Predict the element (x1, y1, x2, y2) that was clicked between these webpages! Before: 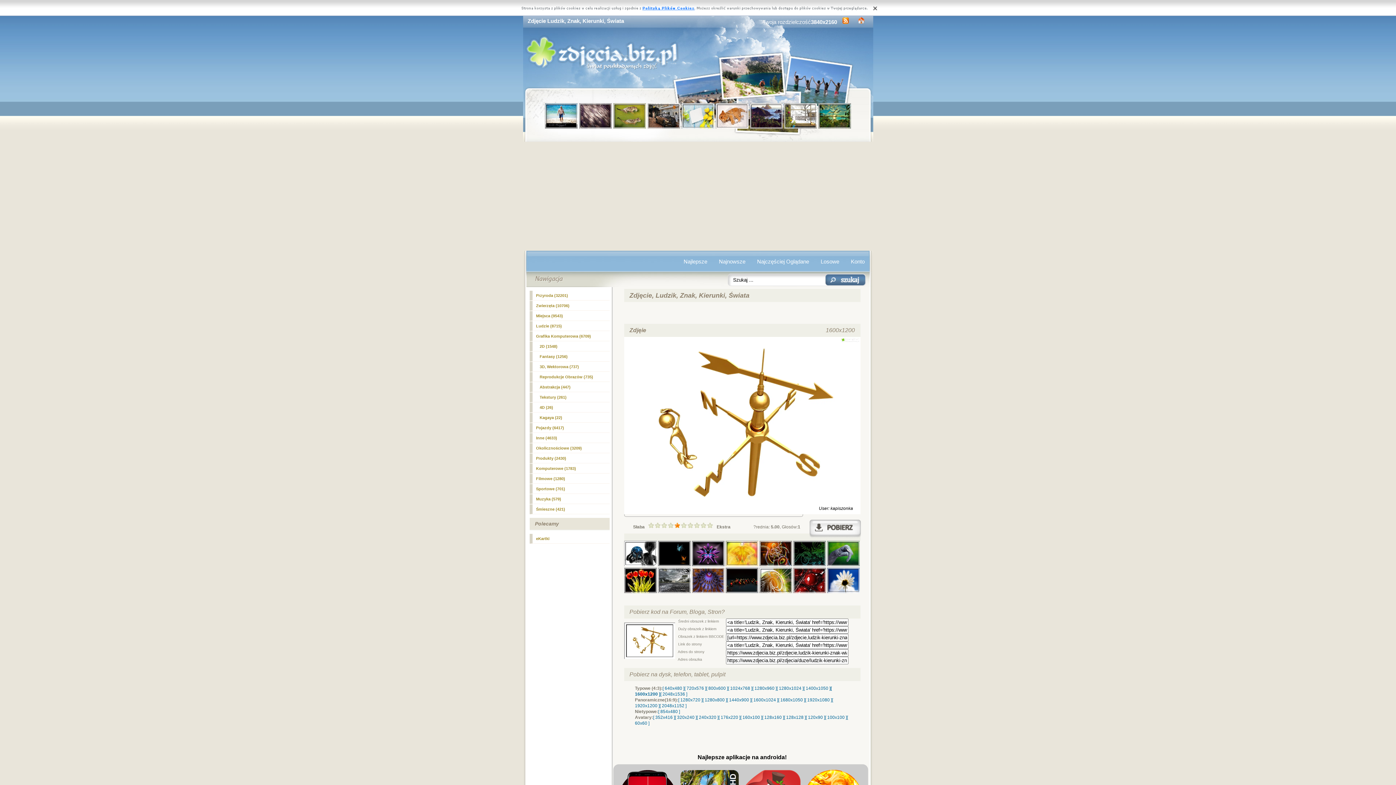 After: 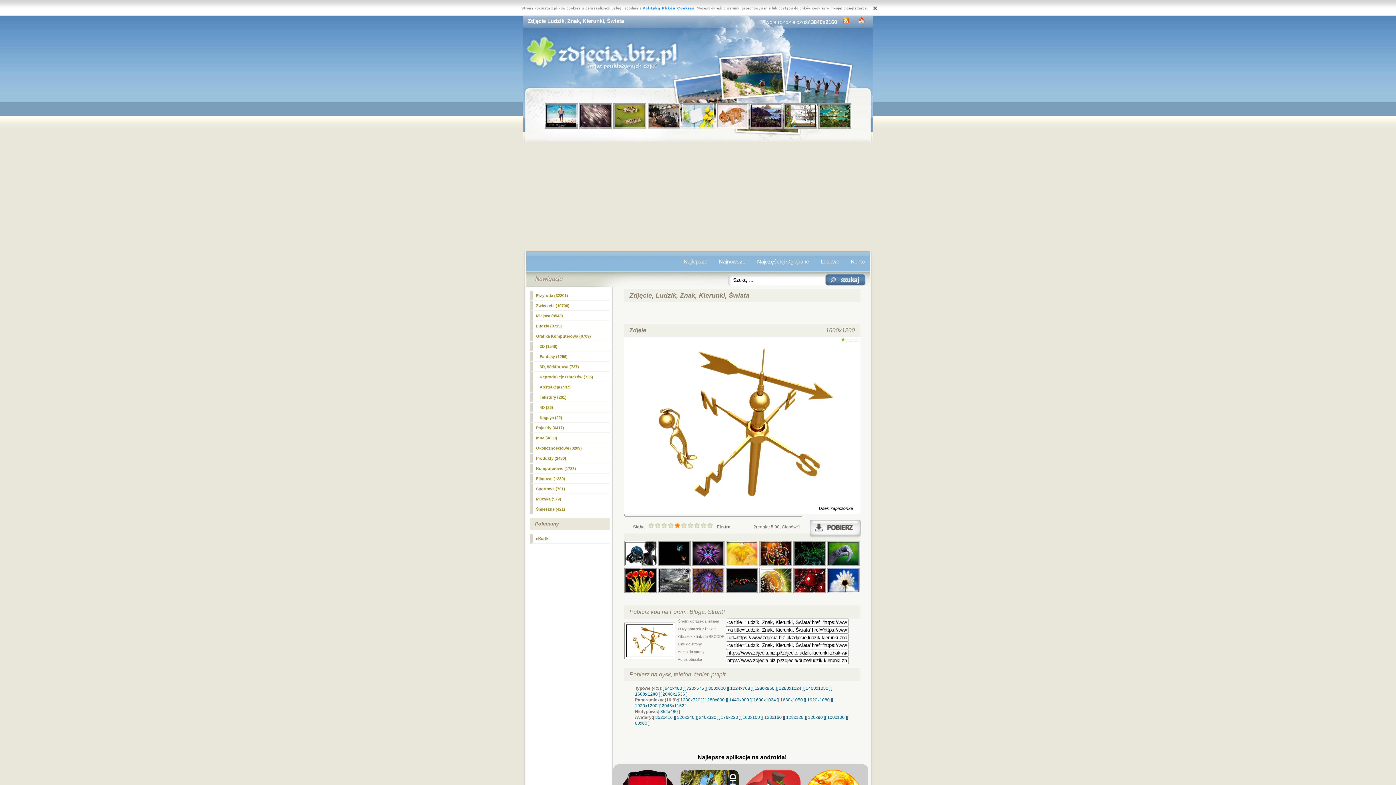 Action: bbox: (809, 519, 860, 538)